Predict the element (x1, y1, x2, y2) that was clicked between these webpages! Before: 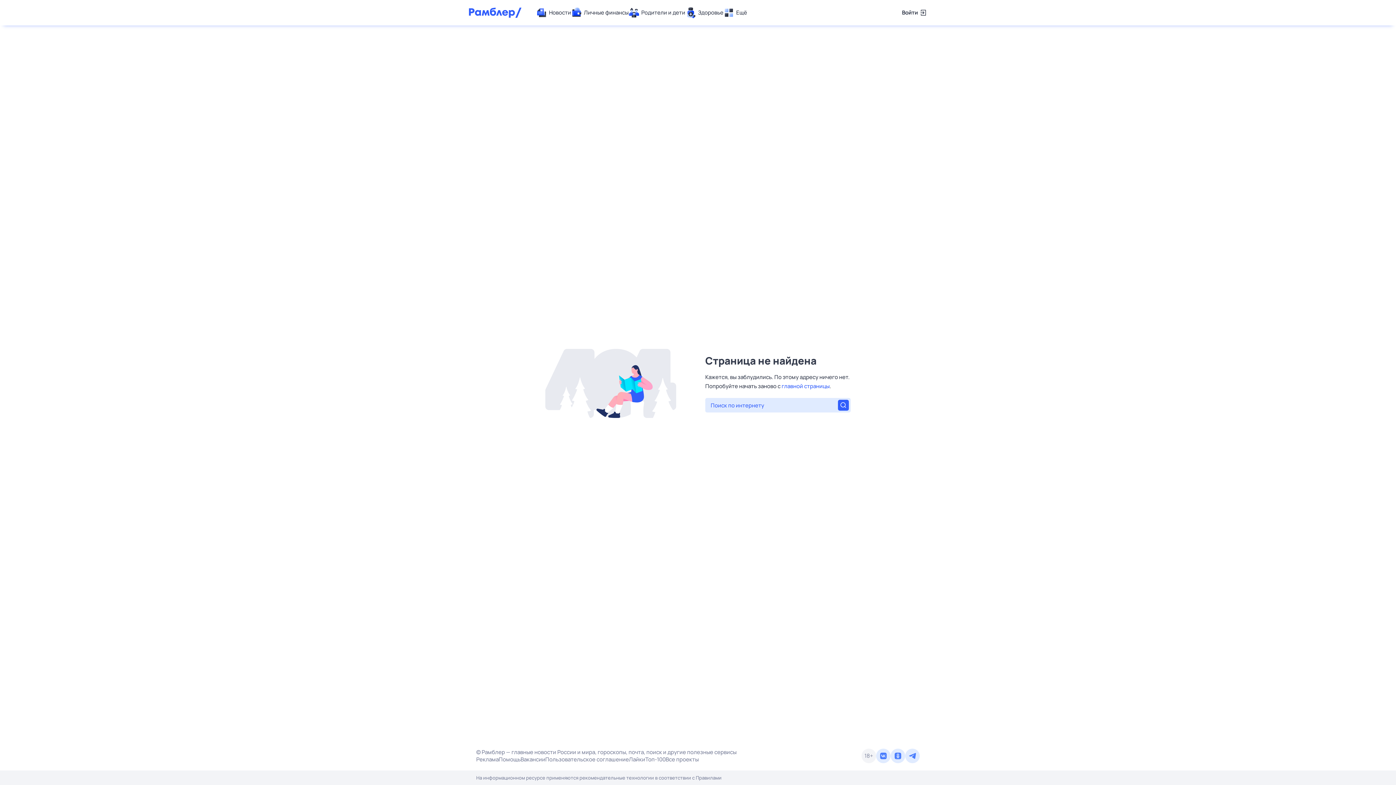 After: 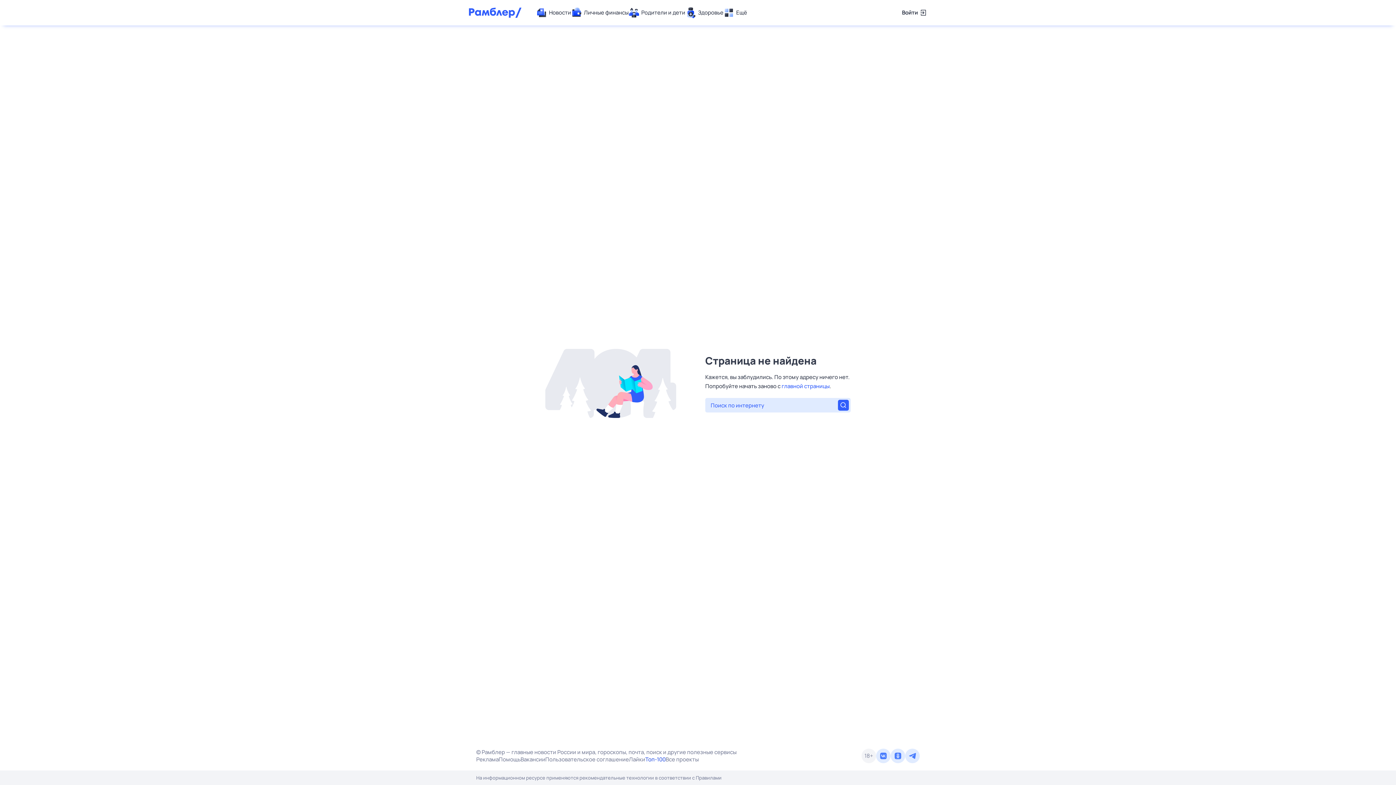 Action: bbox: (645, 756, 665, 763) label: Топ-100